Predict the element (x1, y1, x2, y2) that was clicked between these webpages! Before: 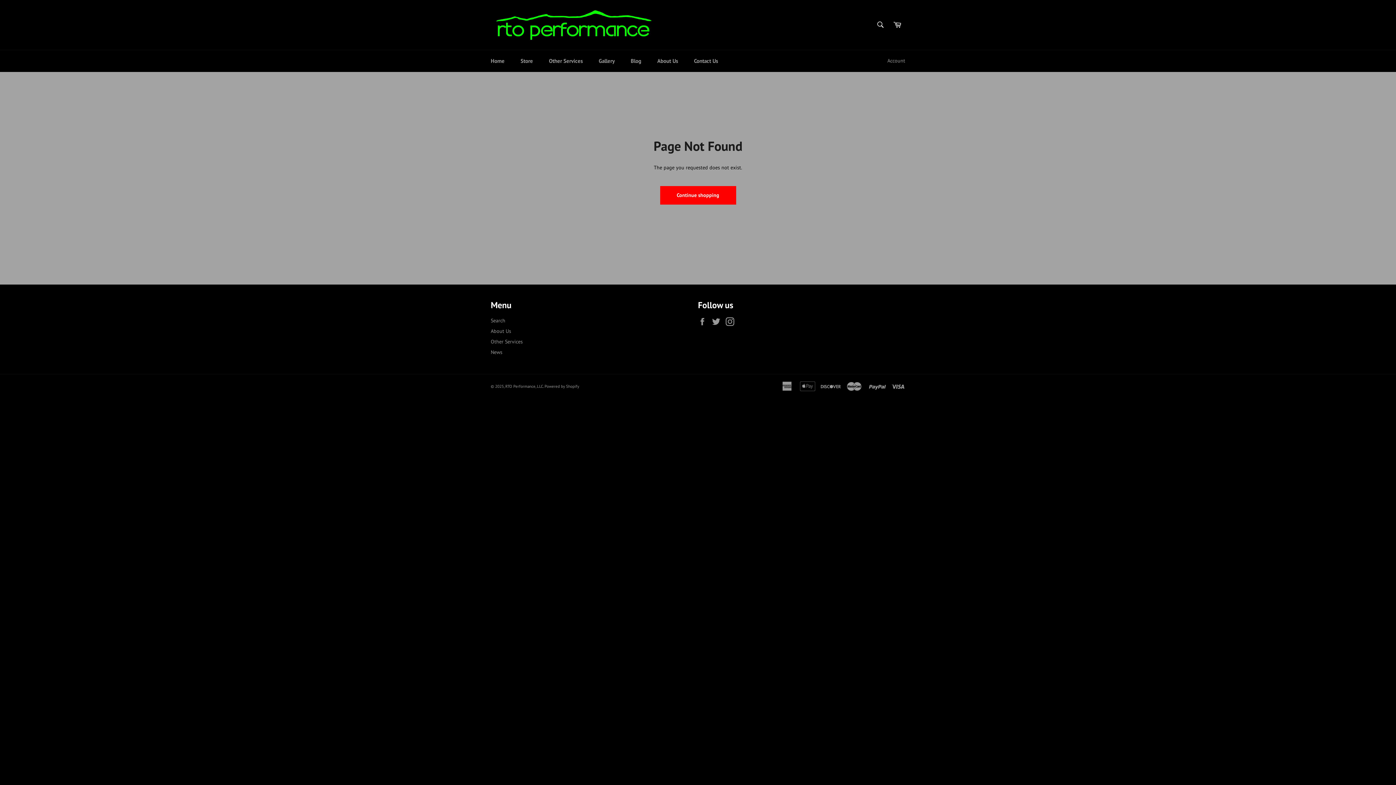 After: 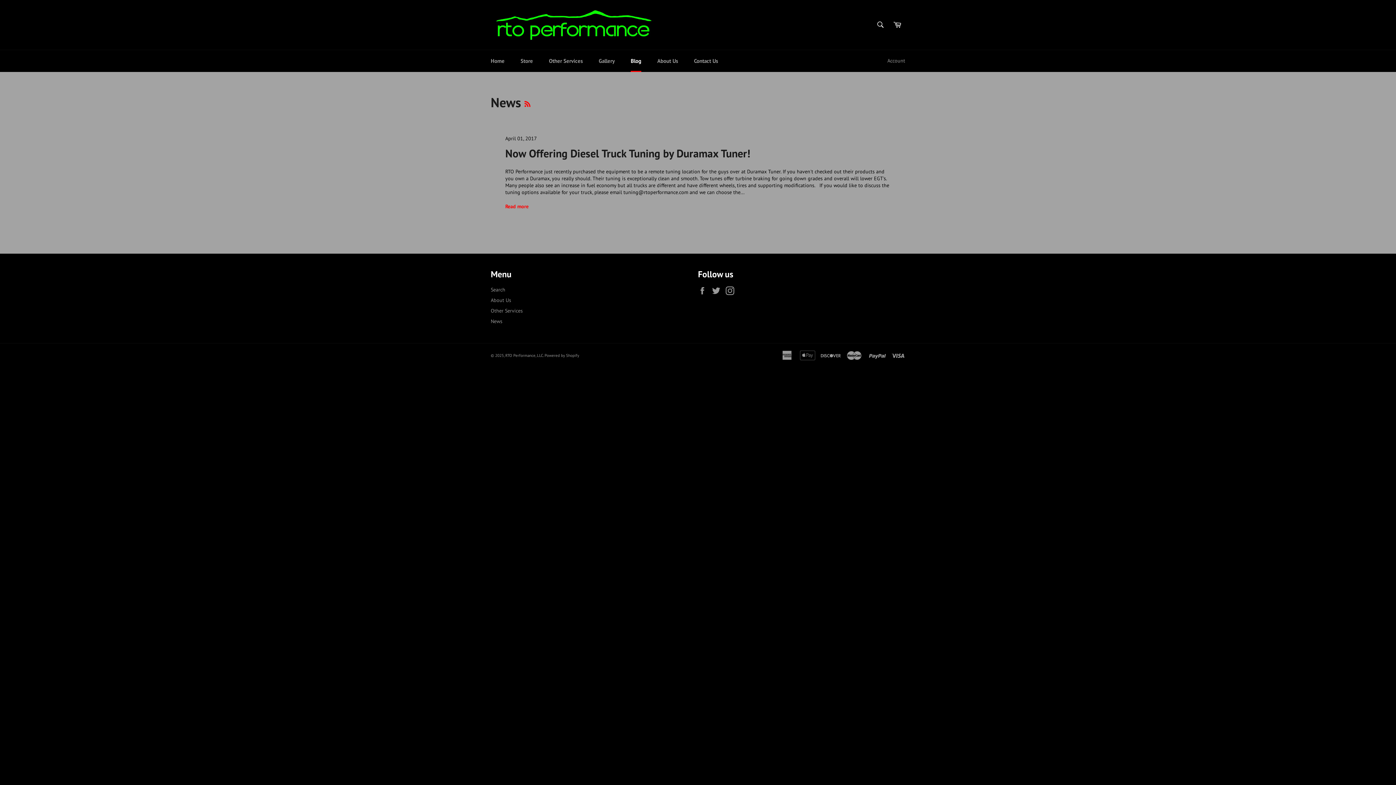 Action: label: Blog bbox: (623, 50, 648, 72)